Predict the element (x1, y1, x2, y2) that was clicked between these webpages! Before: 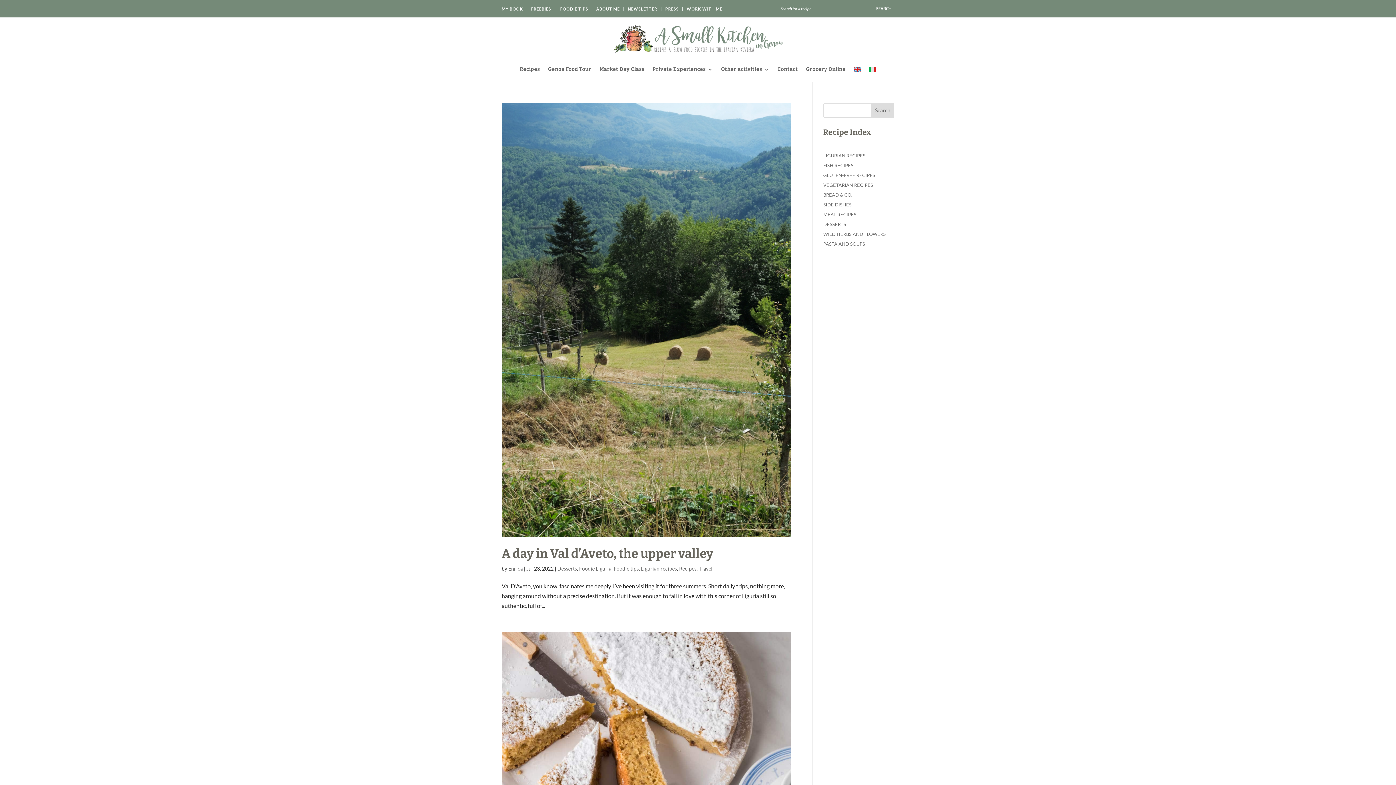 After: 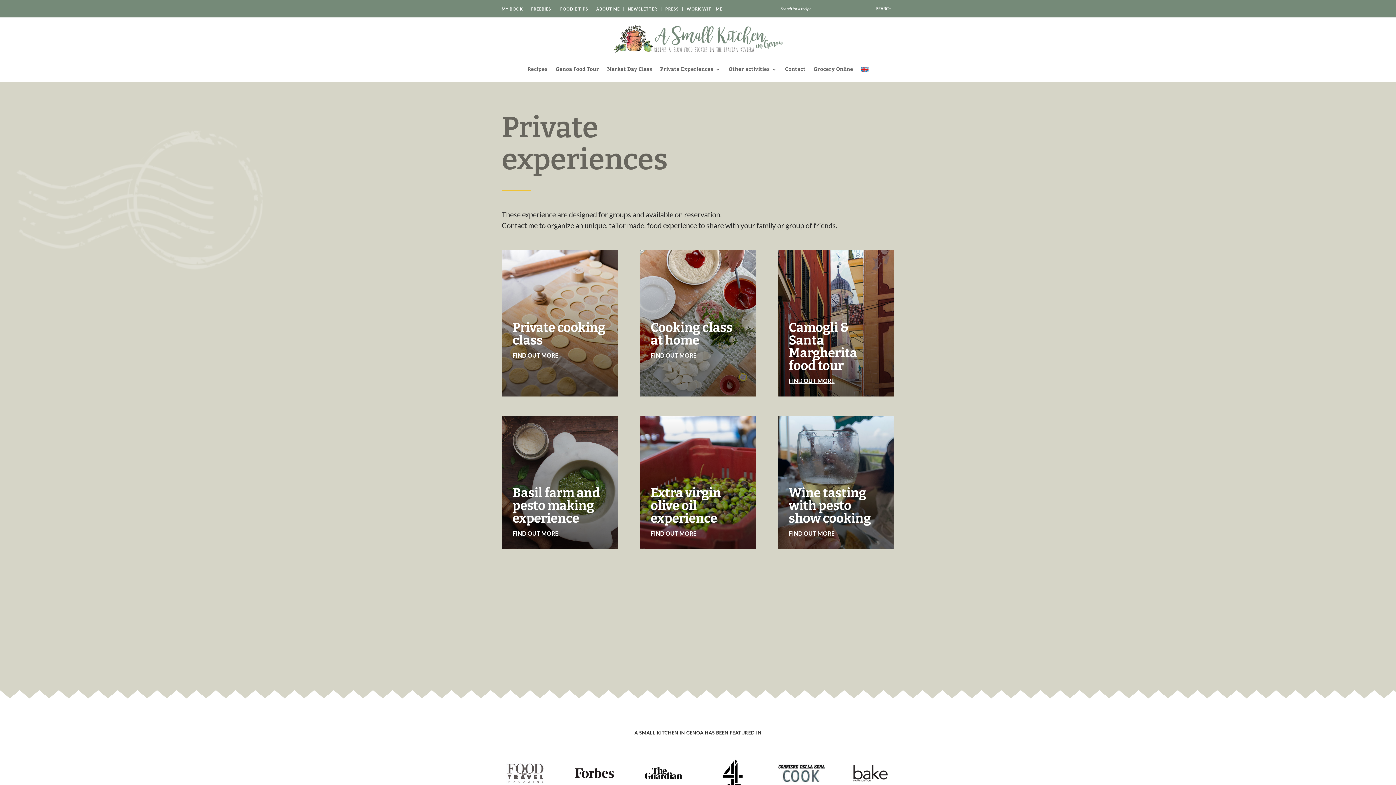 Action: label: Private Experiences bbox: (652, 66, 713, 74)